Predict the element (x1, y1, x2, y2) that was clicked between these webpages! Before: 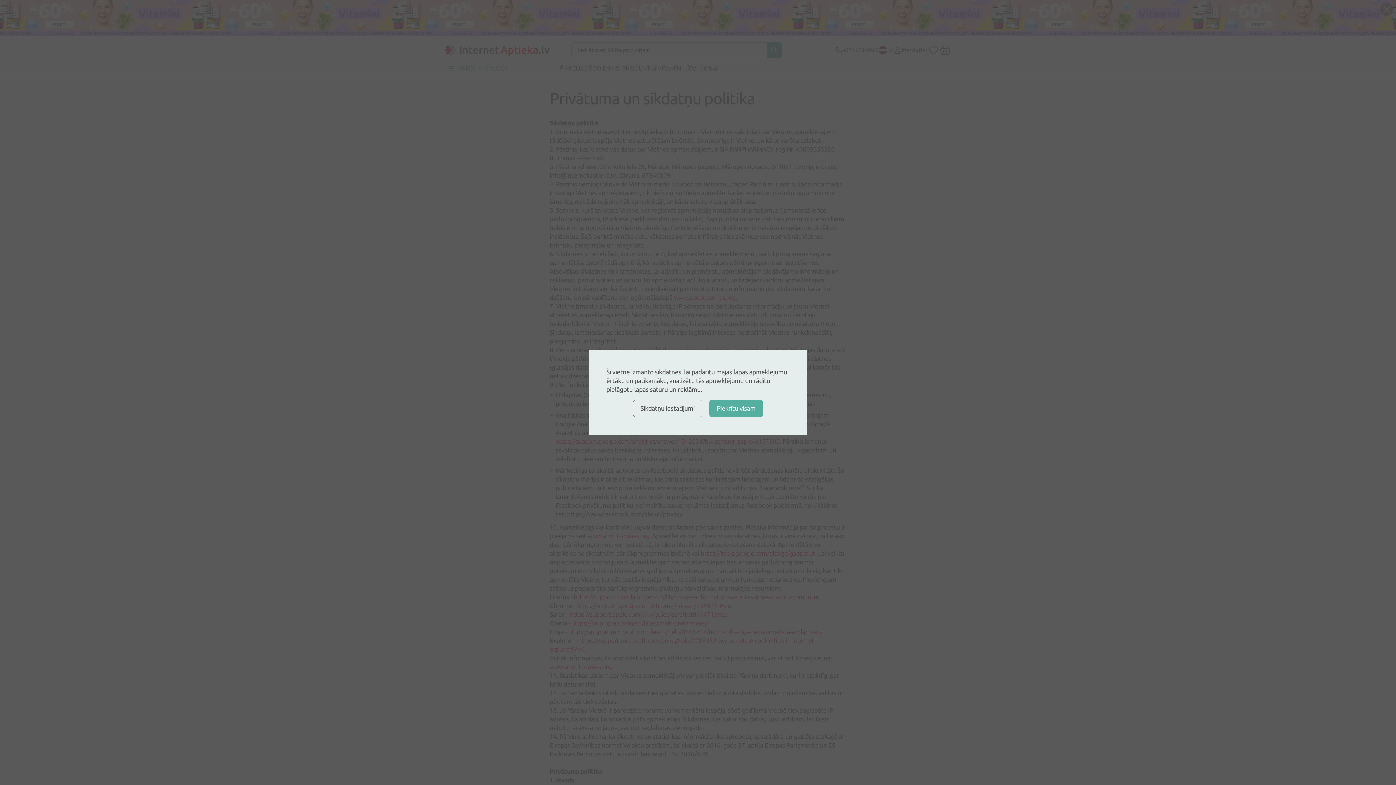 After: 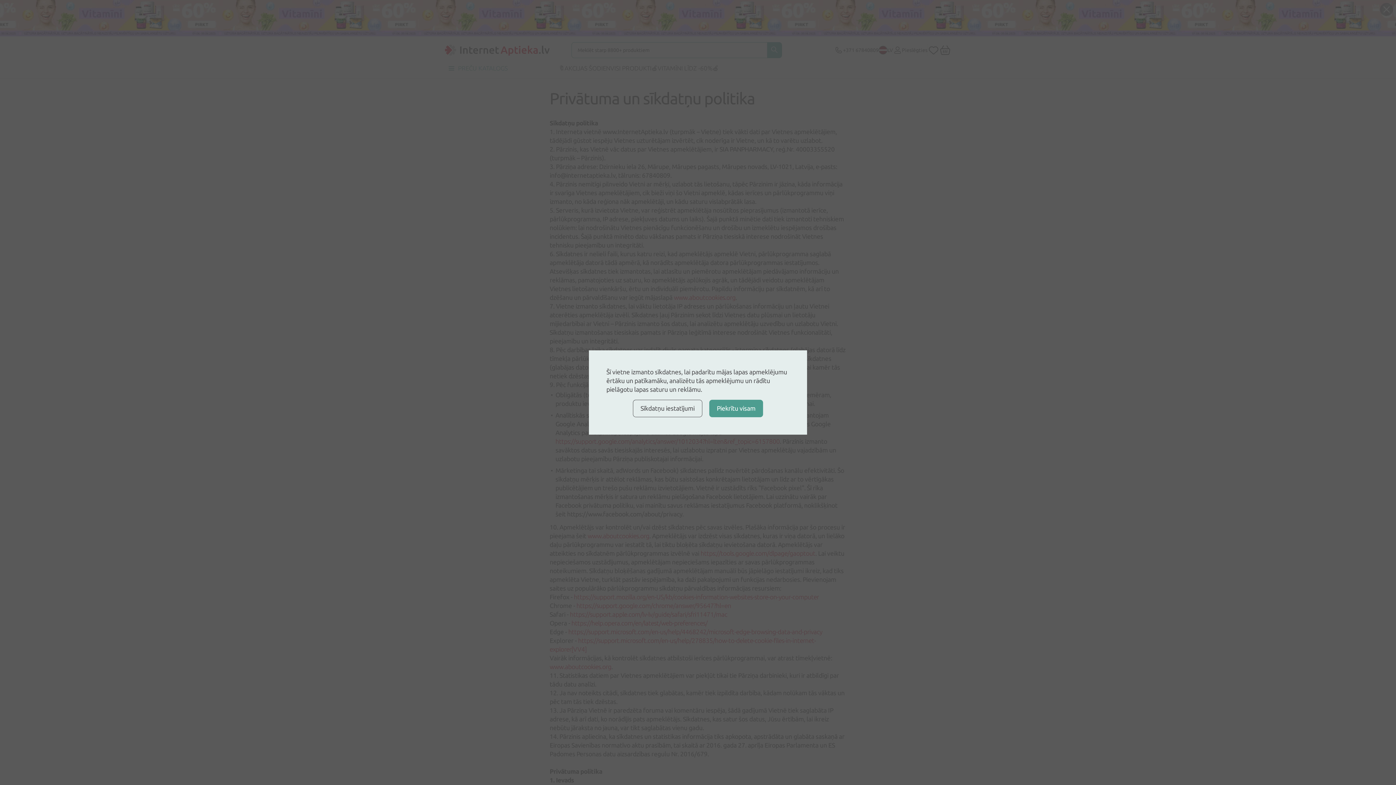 Action: bbox: (709, 400, 763, 417) label: Piekrītu visam